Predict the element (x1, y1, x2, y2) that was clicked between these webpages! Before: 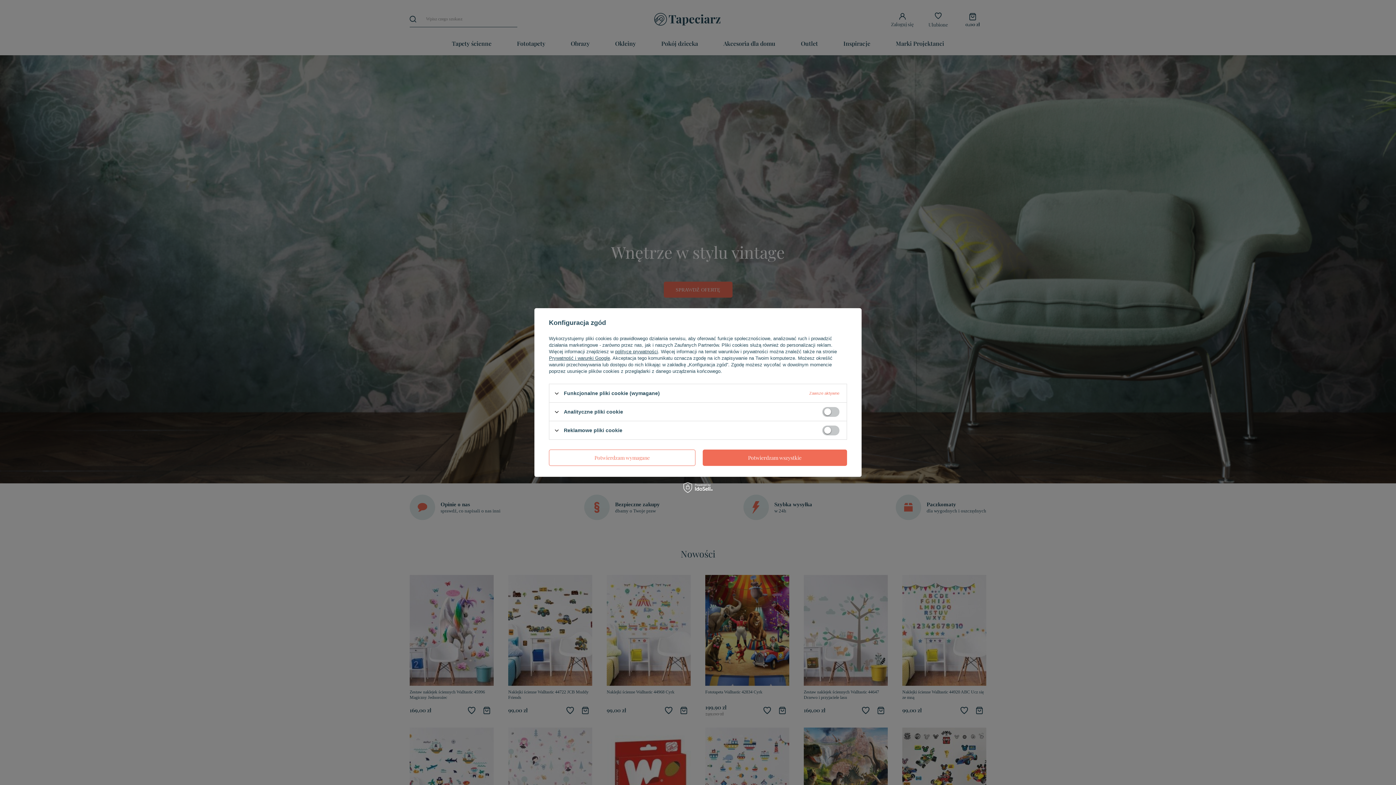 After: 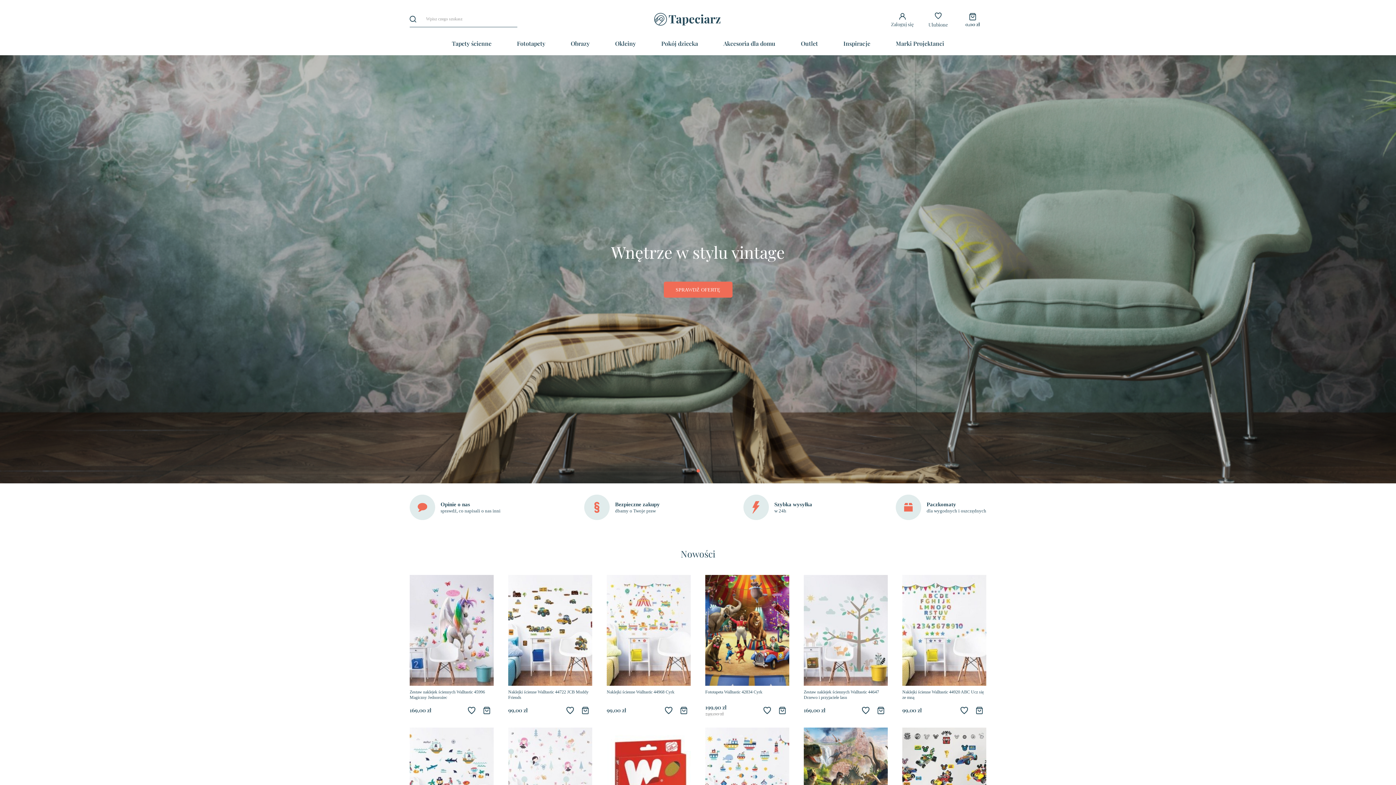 Action: label: Potwierdzam wszystkie bbox: (702, 449, 847, 466)